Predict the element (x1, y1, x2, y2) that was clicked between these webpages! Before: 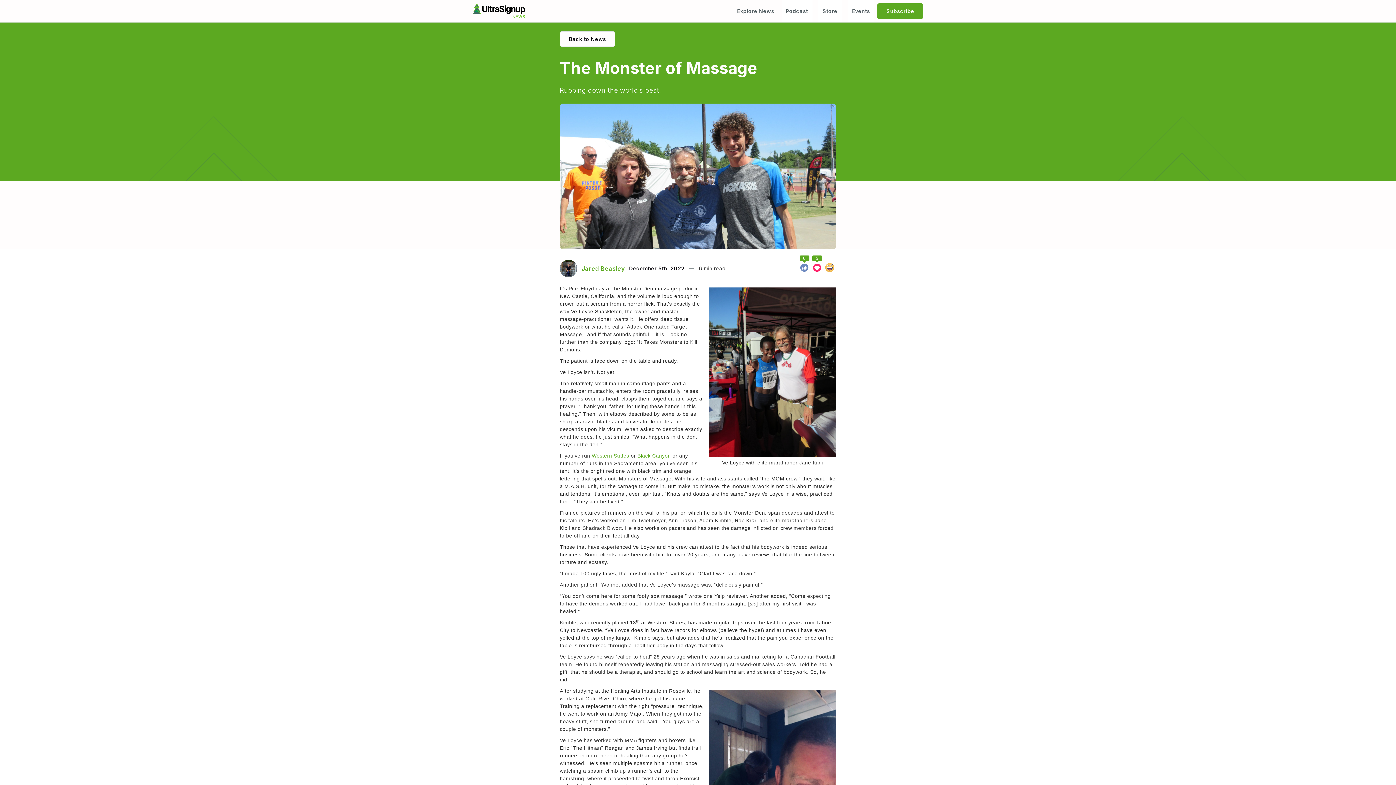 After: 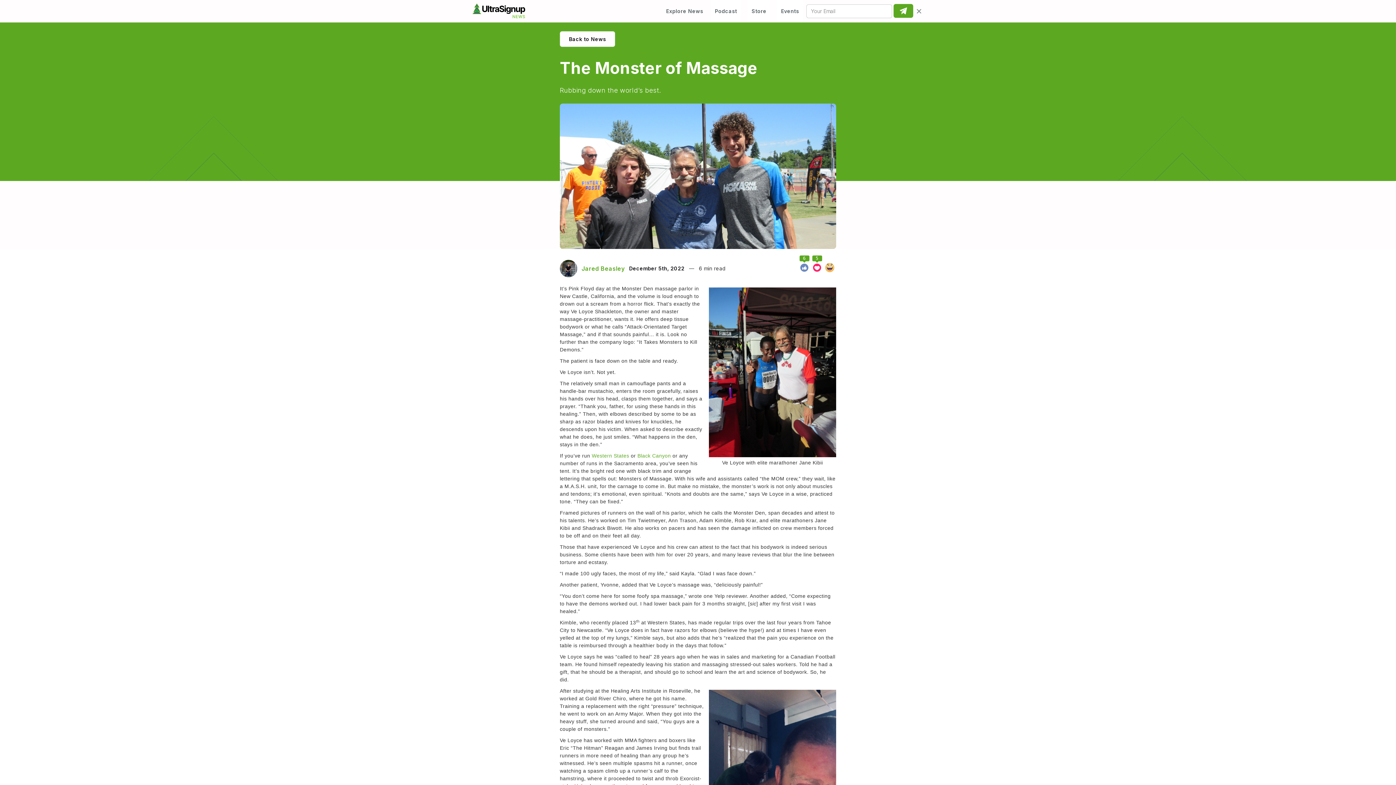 Action: label: Subscribe bbox: (877, 3, 923, 18)